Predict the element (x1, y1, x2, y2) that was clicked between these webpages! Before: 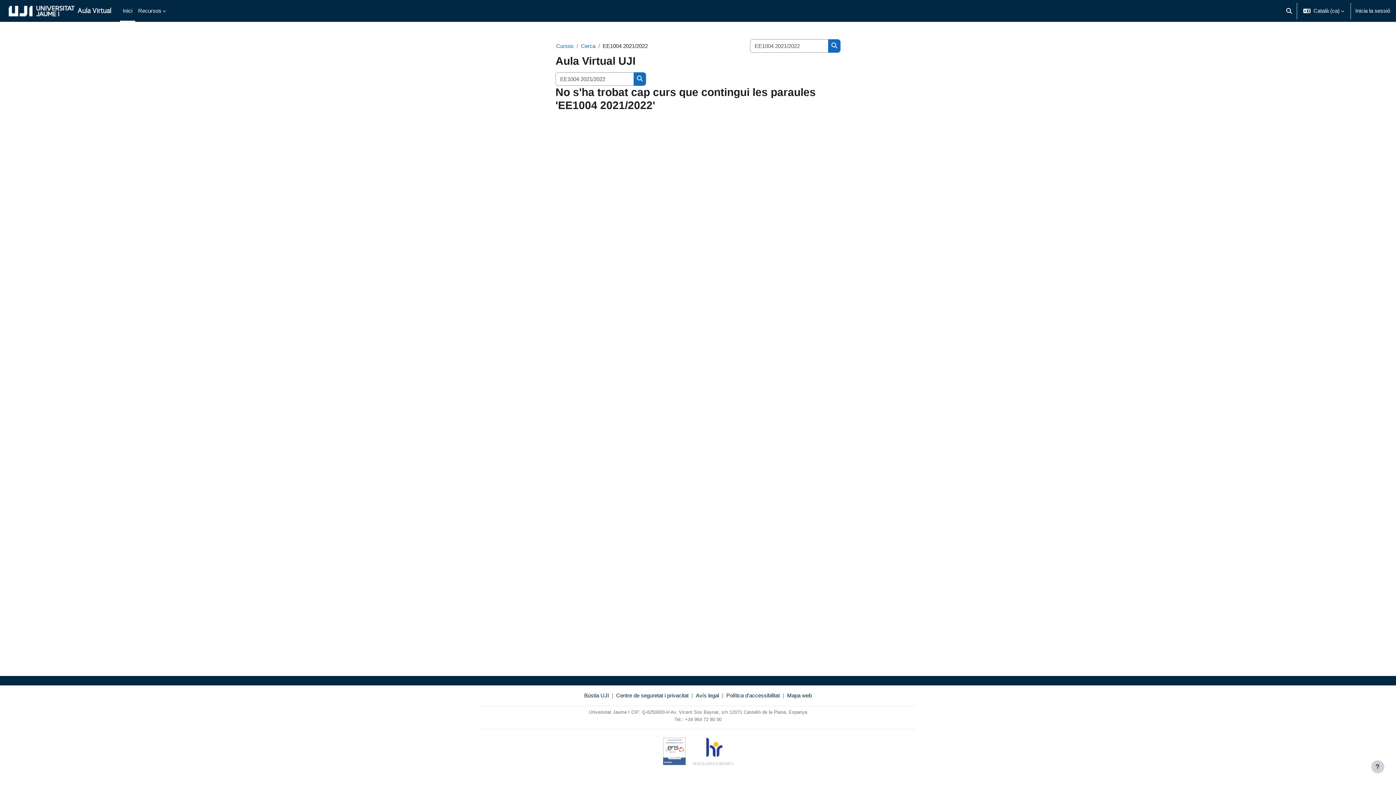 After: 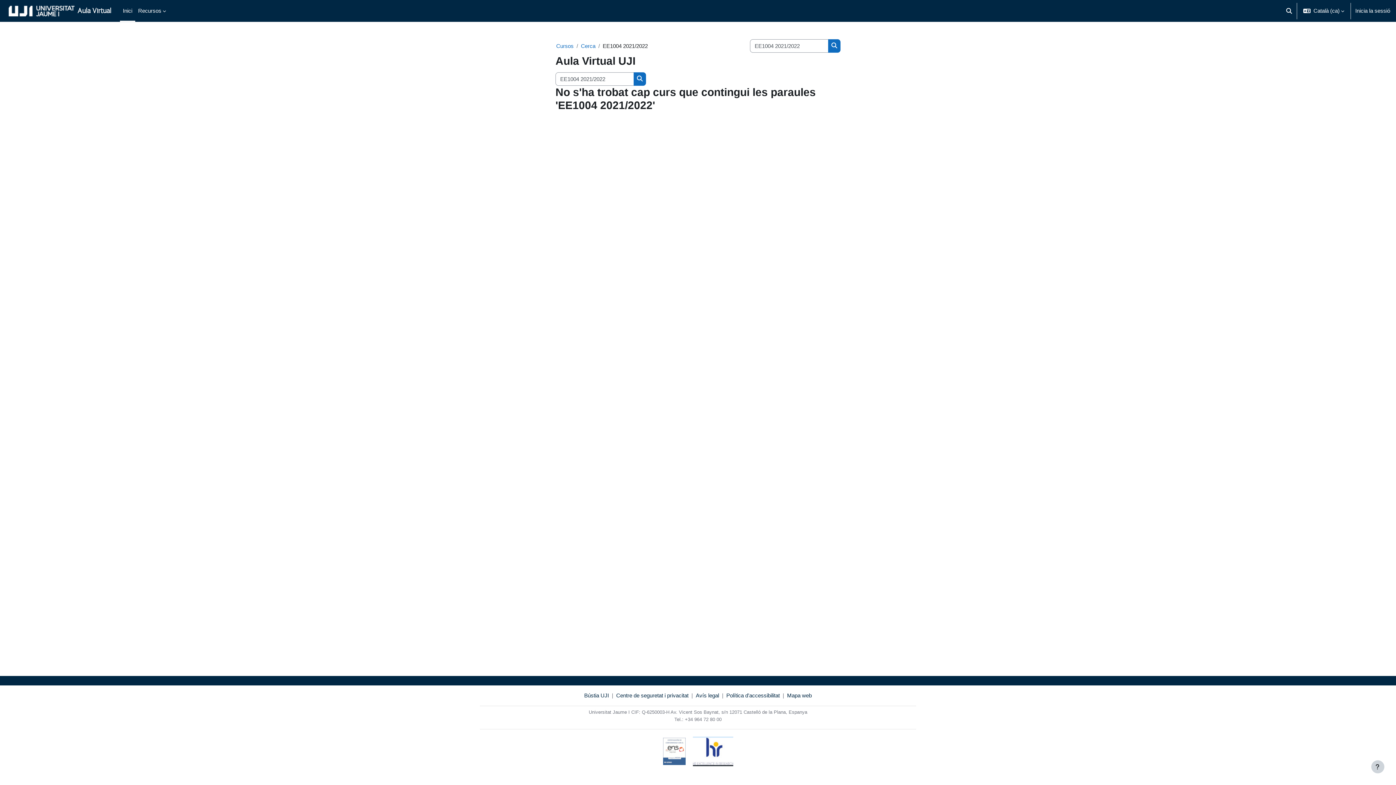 Action: bbox: (692, 738, 733, 765)